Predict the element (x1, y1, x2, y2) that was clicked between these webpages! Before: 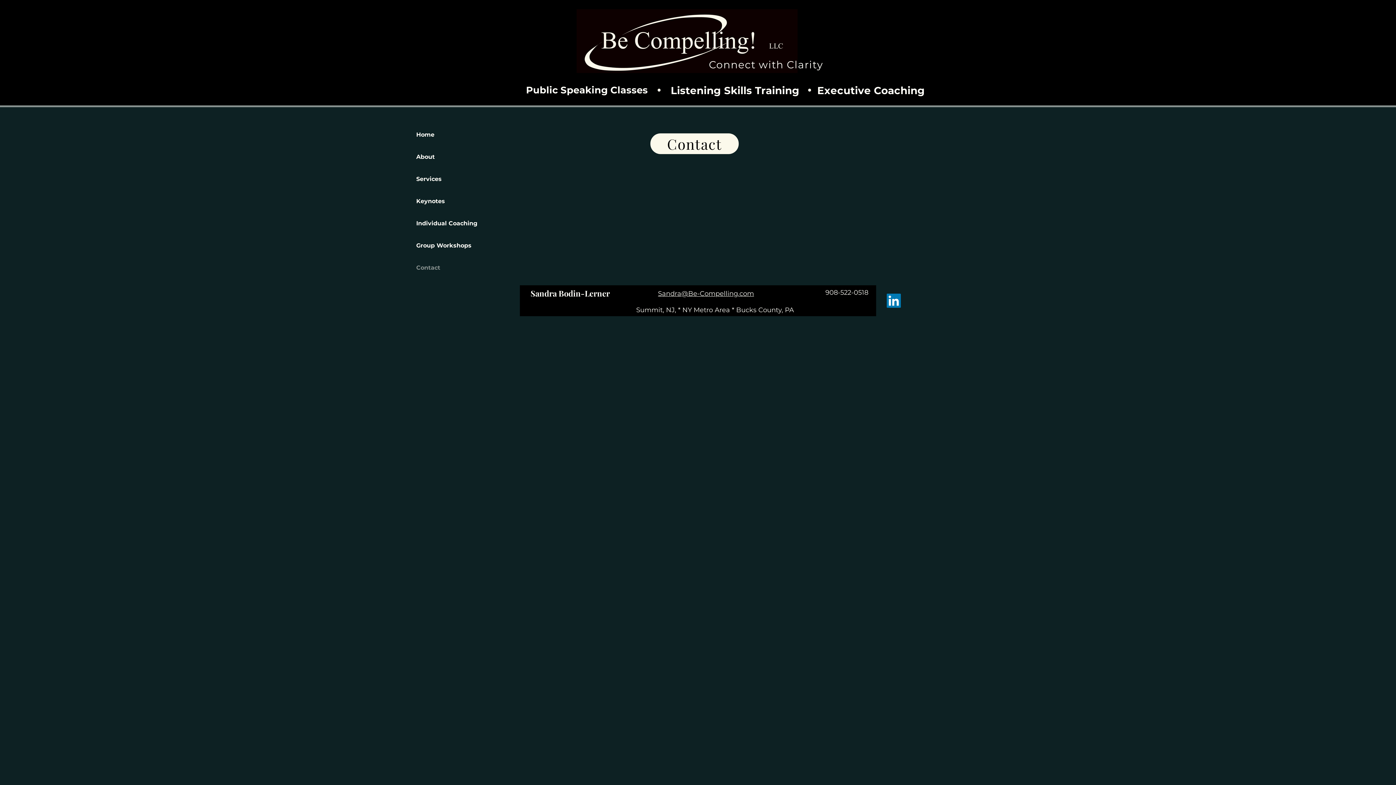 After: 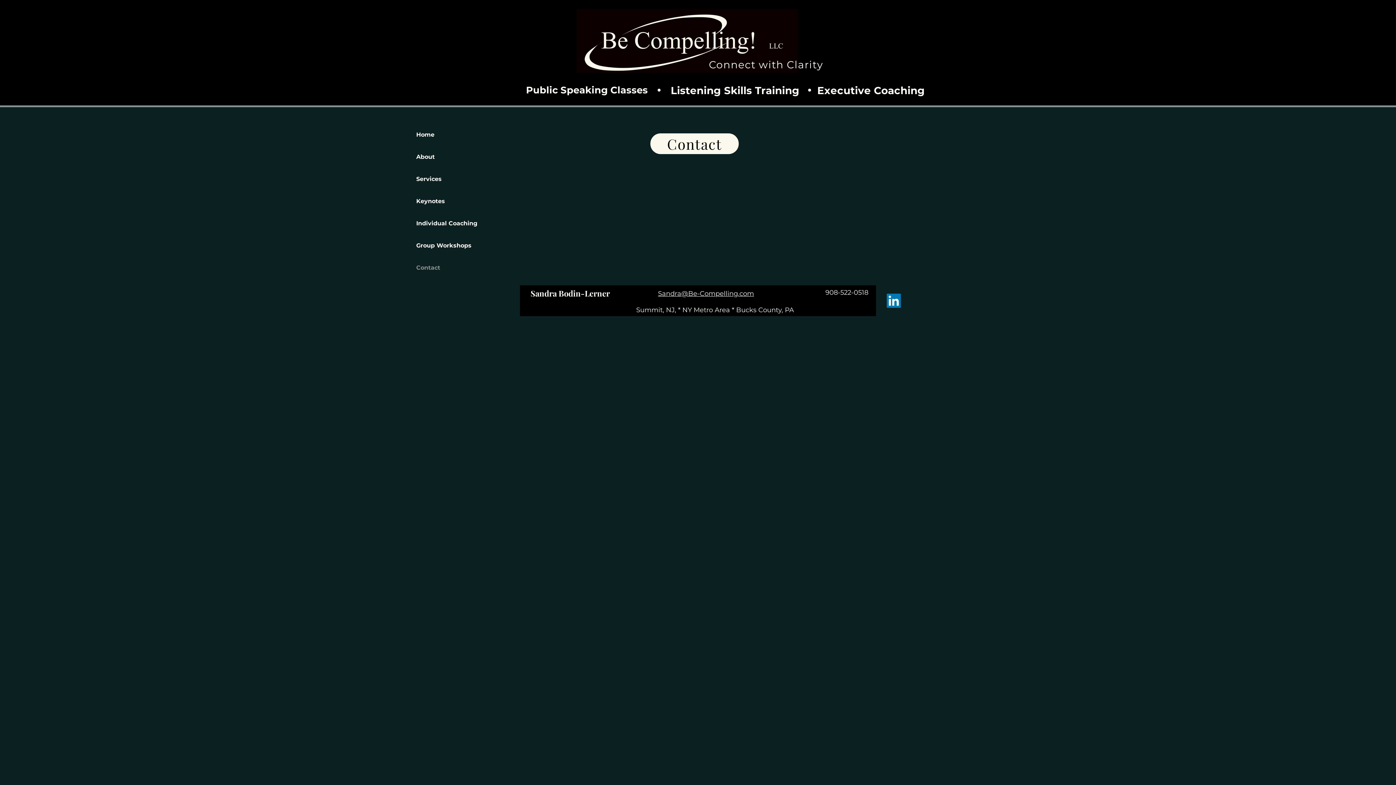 Action: label: Contact bbox: (416, 256, 483, 278)